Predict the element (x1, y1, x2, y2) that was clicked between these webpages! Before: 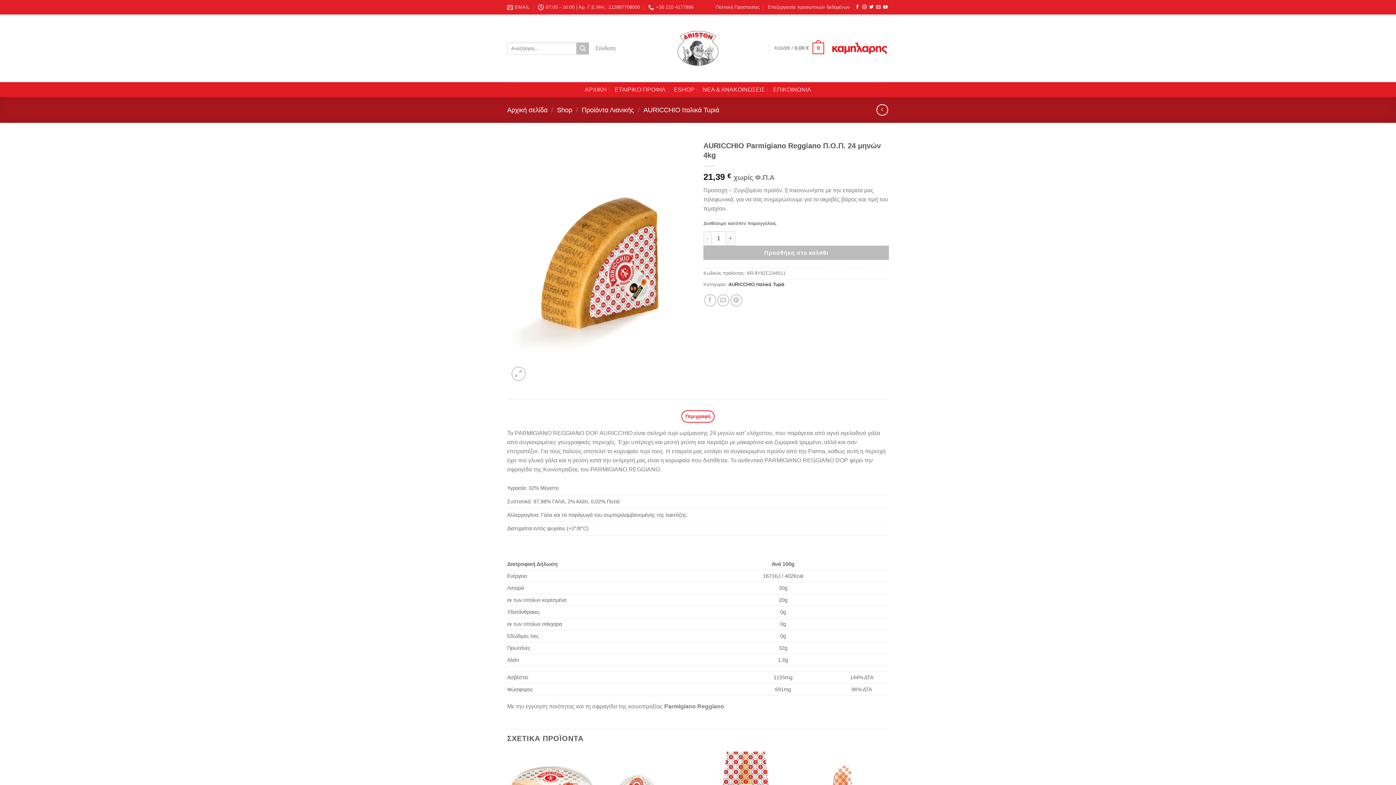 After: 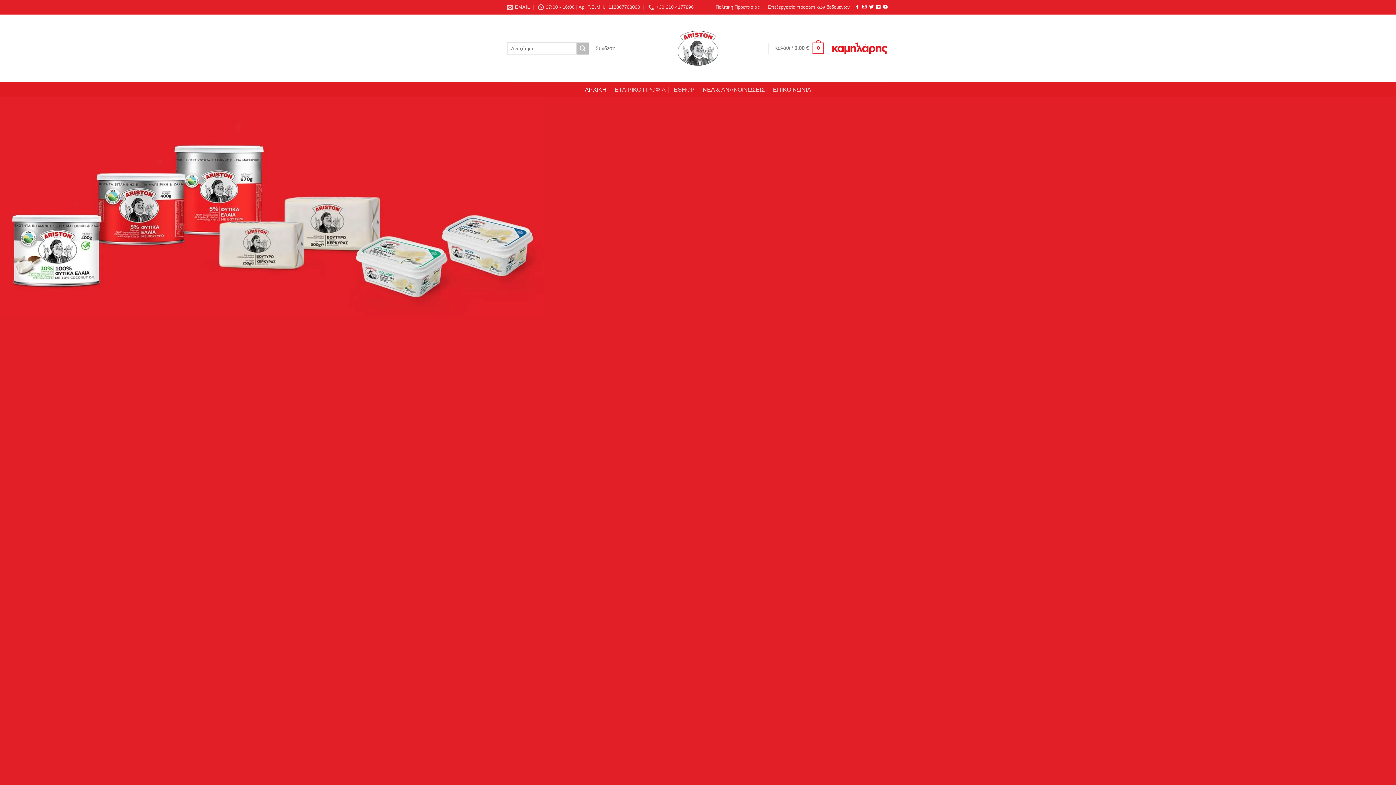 Action: label: ΑΡΧΙΚΗ bbox: (585, 82, 606, 97)